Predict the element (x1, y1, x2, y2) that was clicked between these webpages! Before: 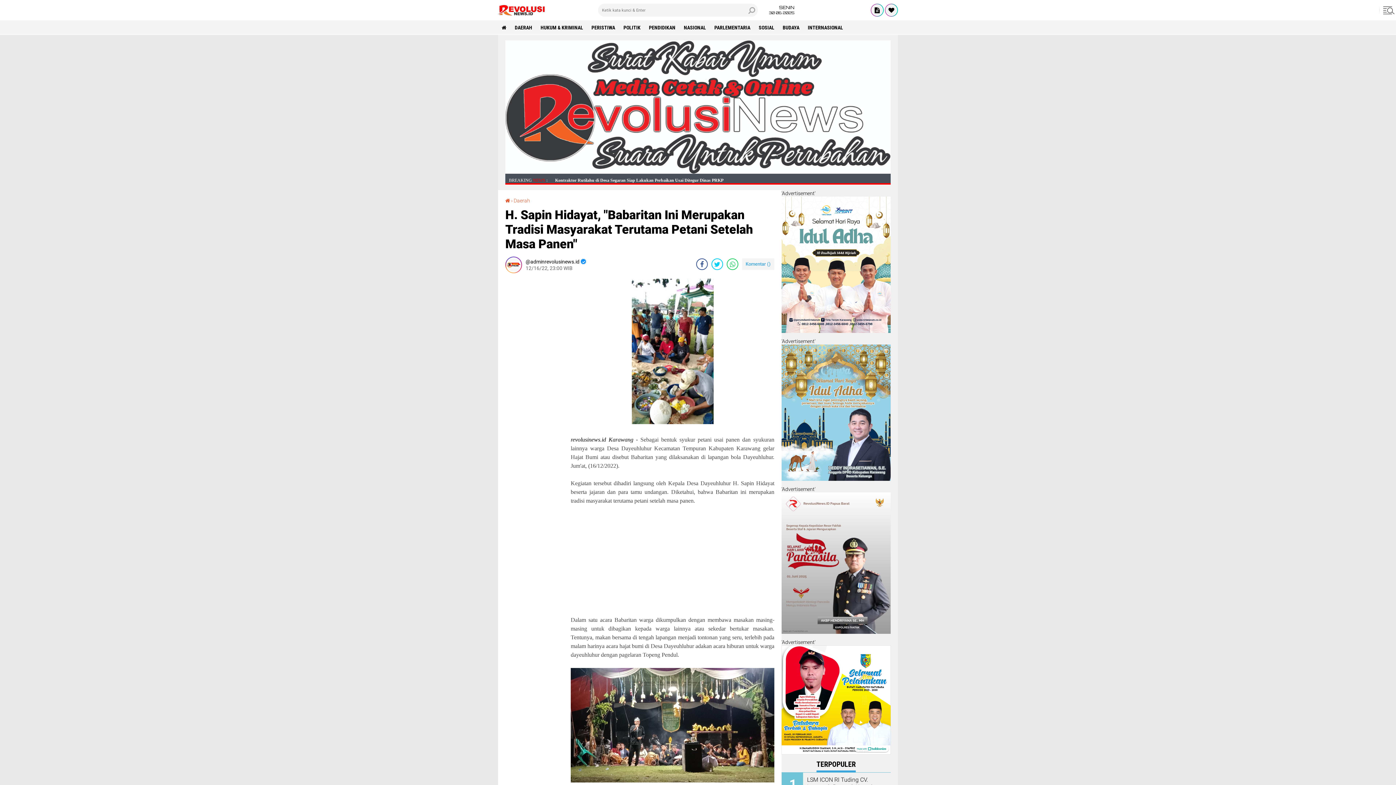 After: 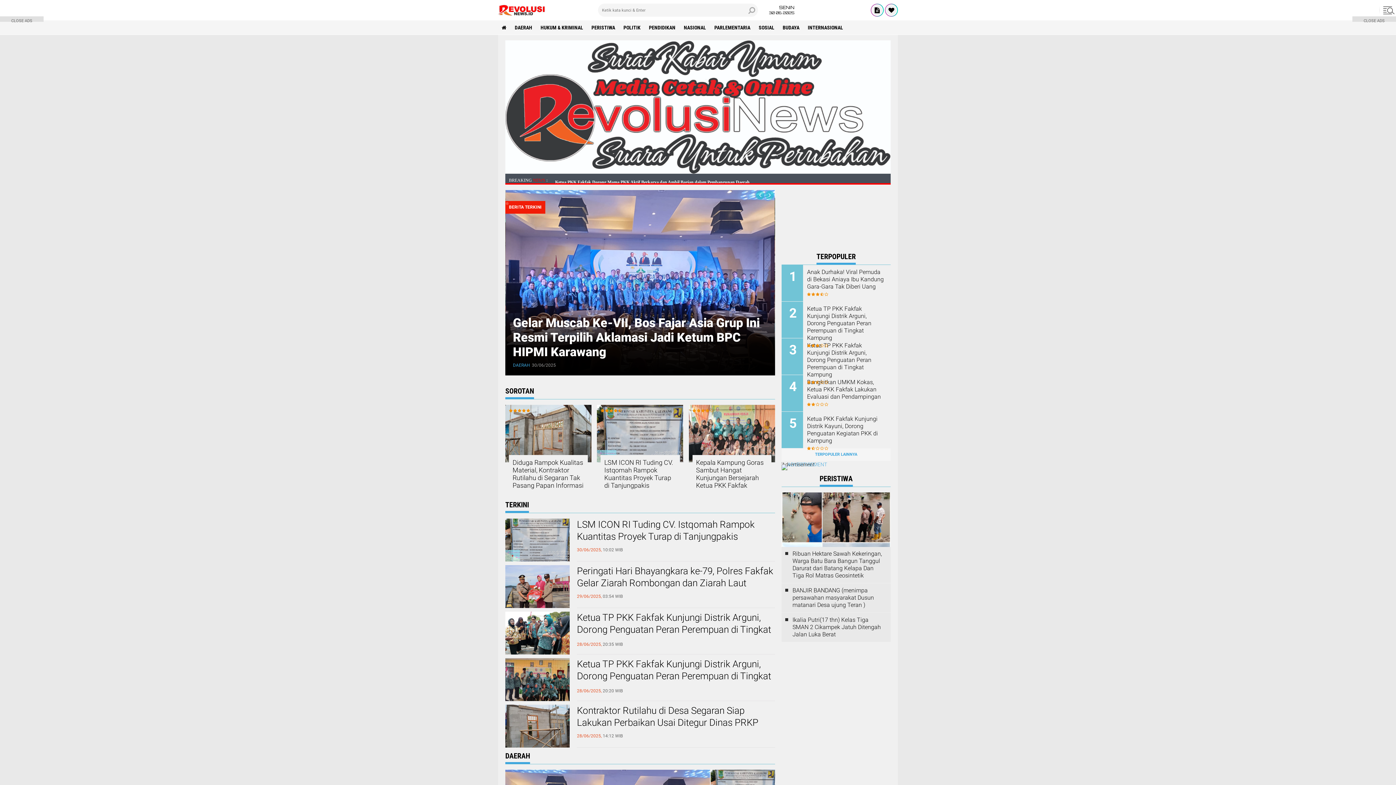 Action: bbox: (505, 197, 510, 203)